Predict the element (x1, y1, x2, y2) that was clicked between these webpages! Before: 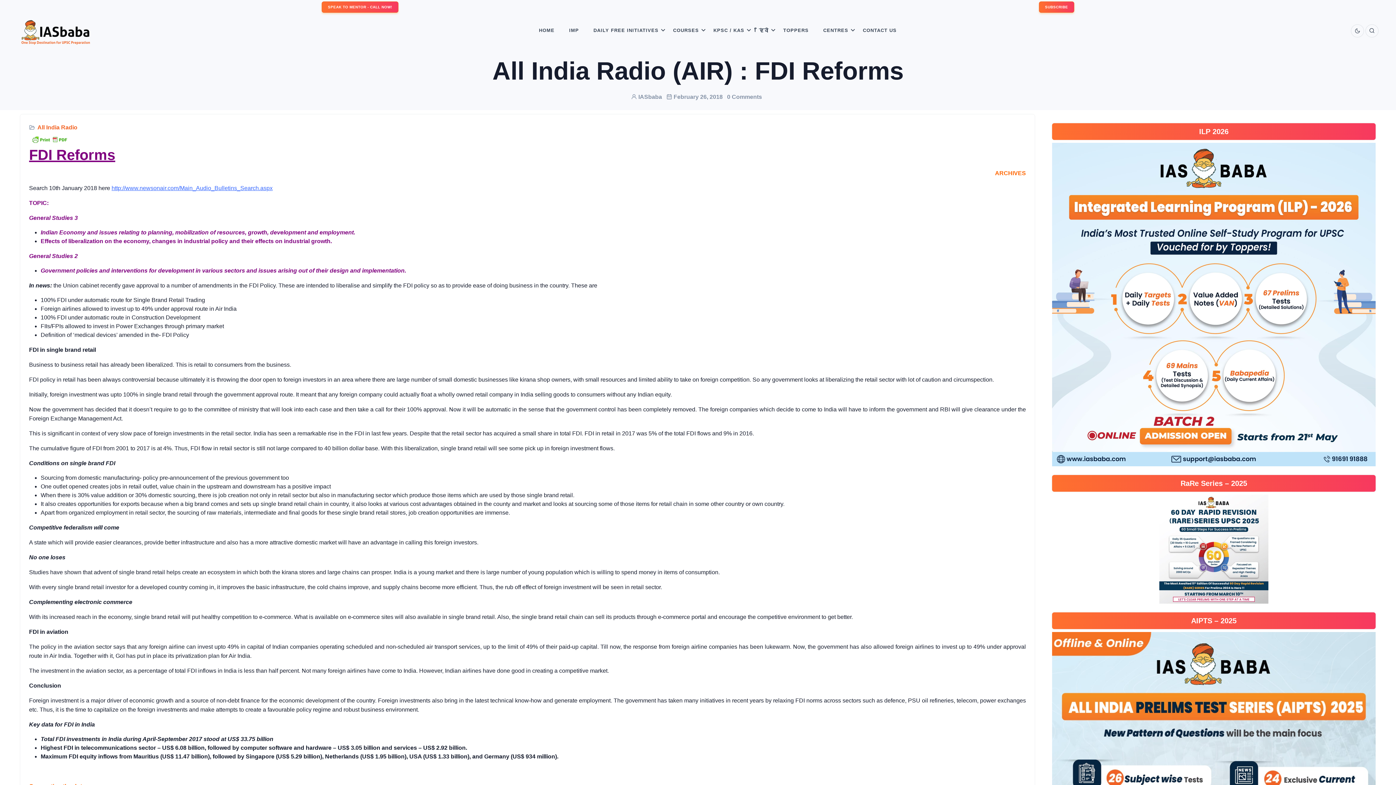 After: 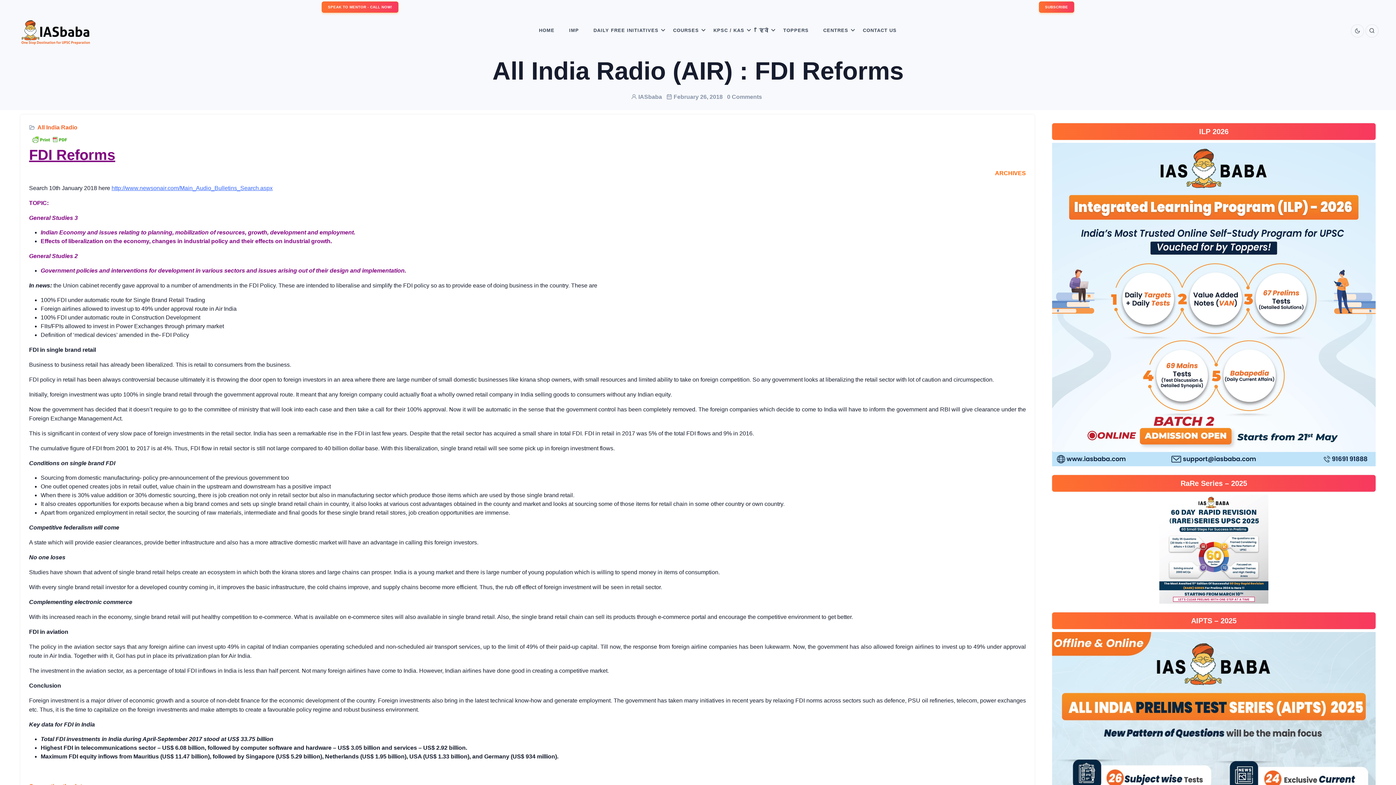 Action: bbox: (995, 170, 1026, 176) label: ARCHIVES